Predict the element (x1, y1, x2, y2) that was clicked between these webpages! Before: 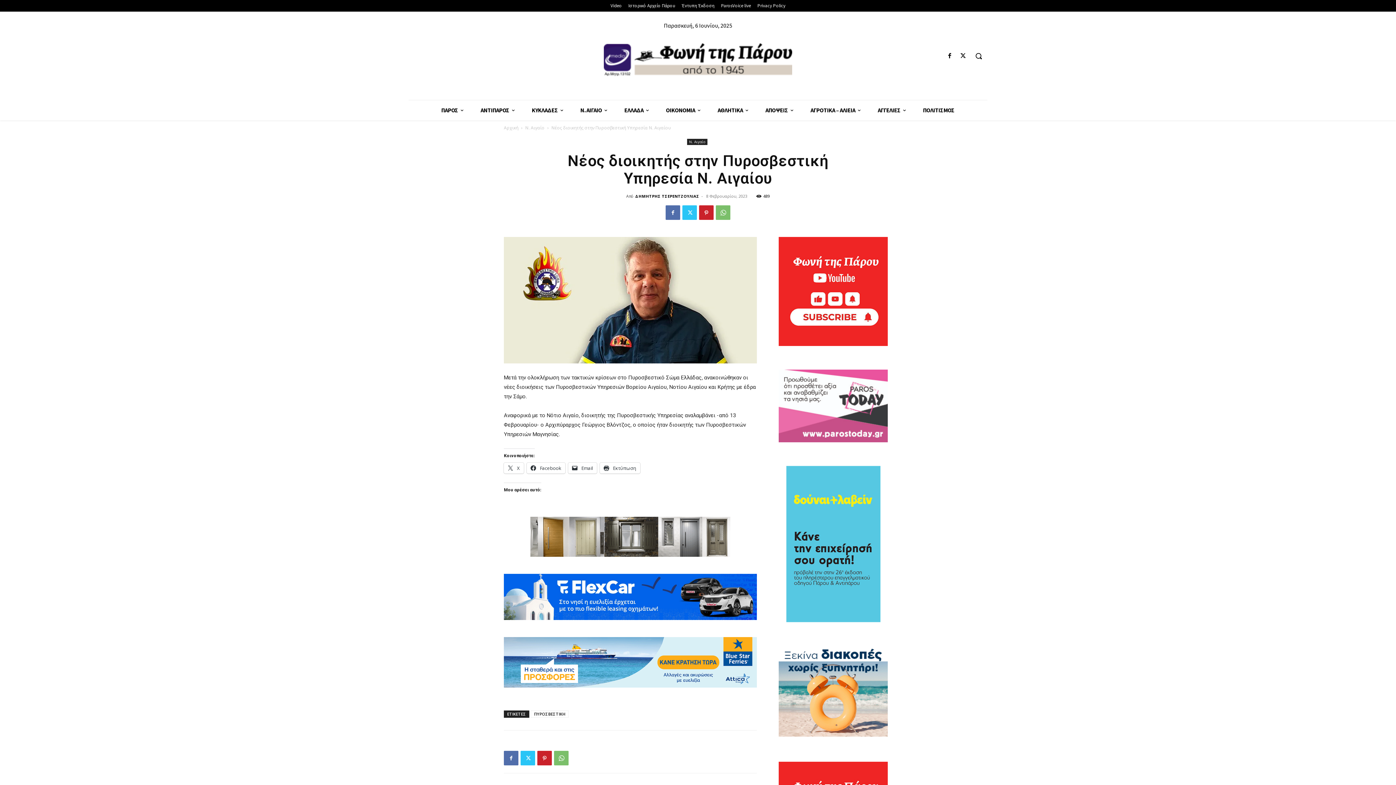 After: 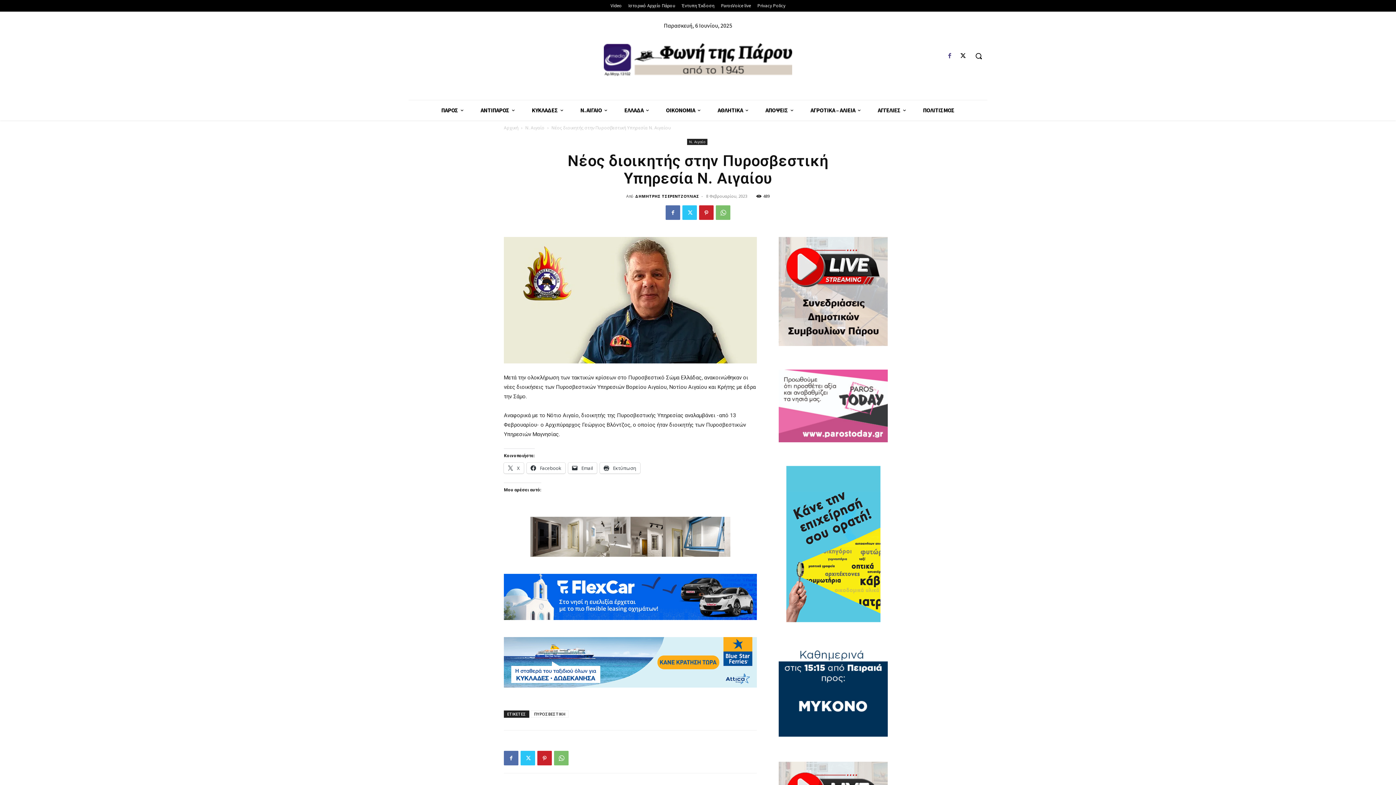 Action: bbox: (944, 51, 954, 61)